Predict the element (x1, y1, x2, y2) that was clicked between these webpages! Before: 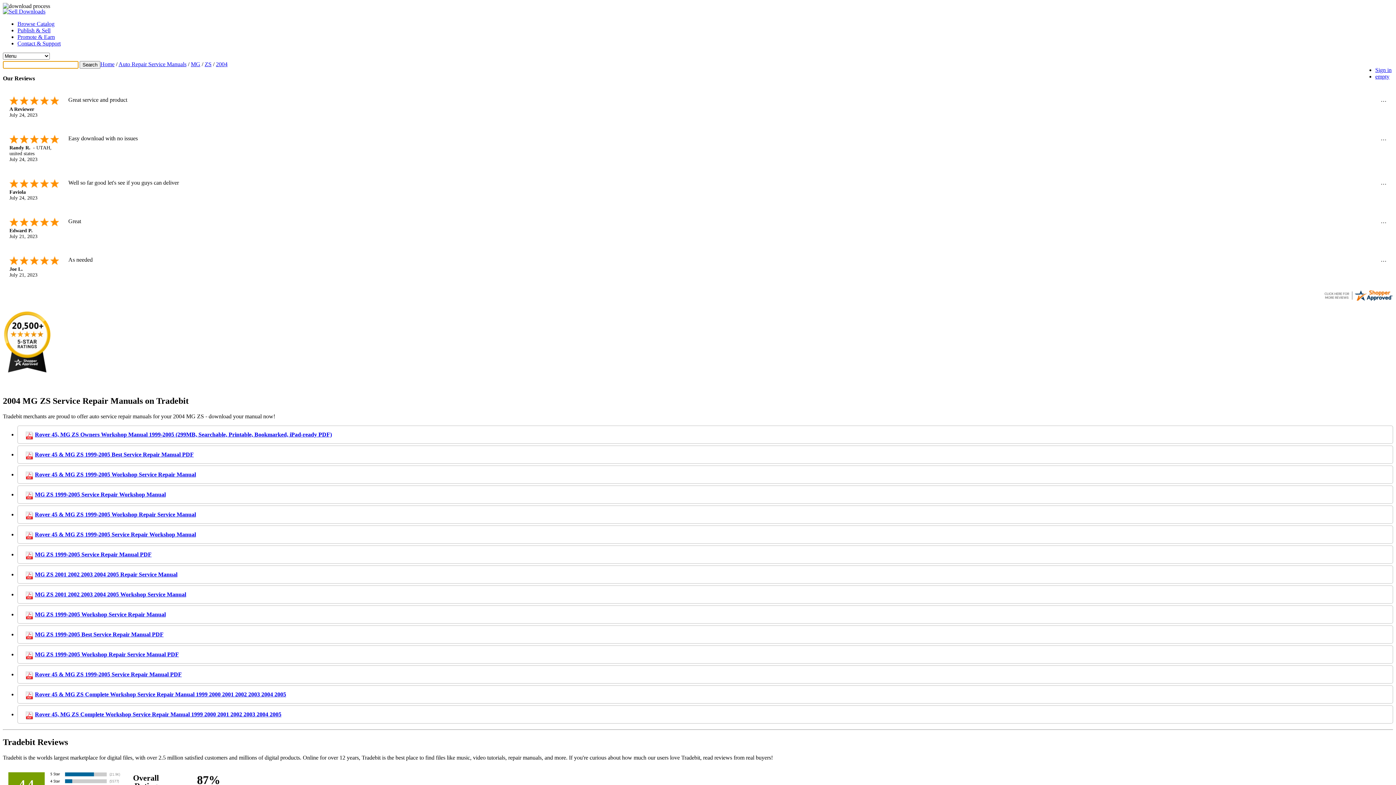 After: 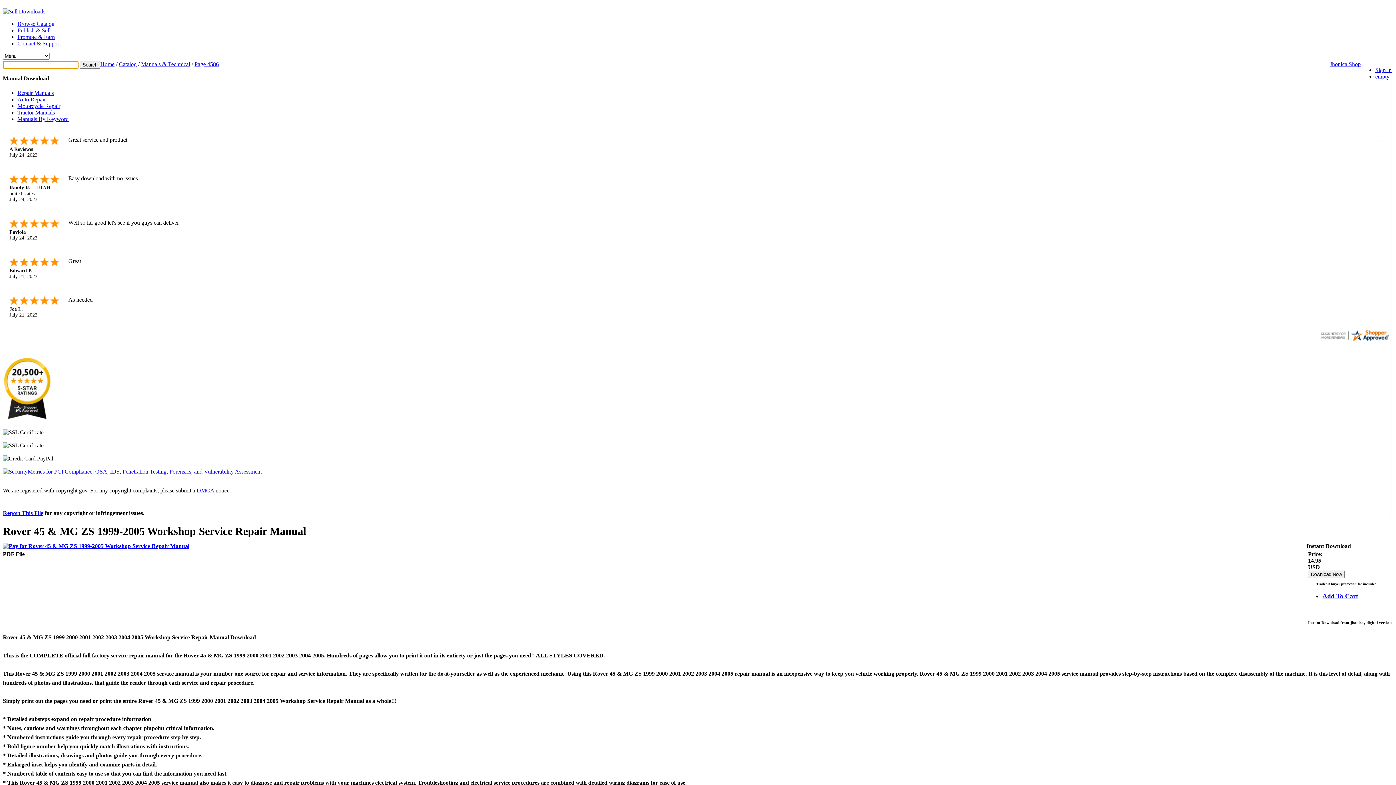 Action: label: Rover 45 & MG ZS 1999-2005 Workshop Service Repair Manual bbox: (34, 471, 196, 477)